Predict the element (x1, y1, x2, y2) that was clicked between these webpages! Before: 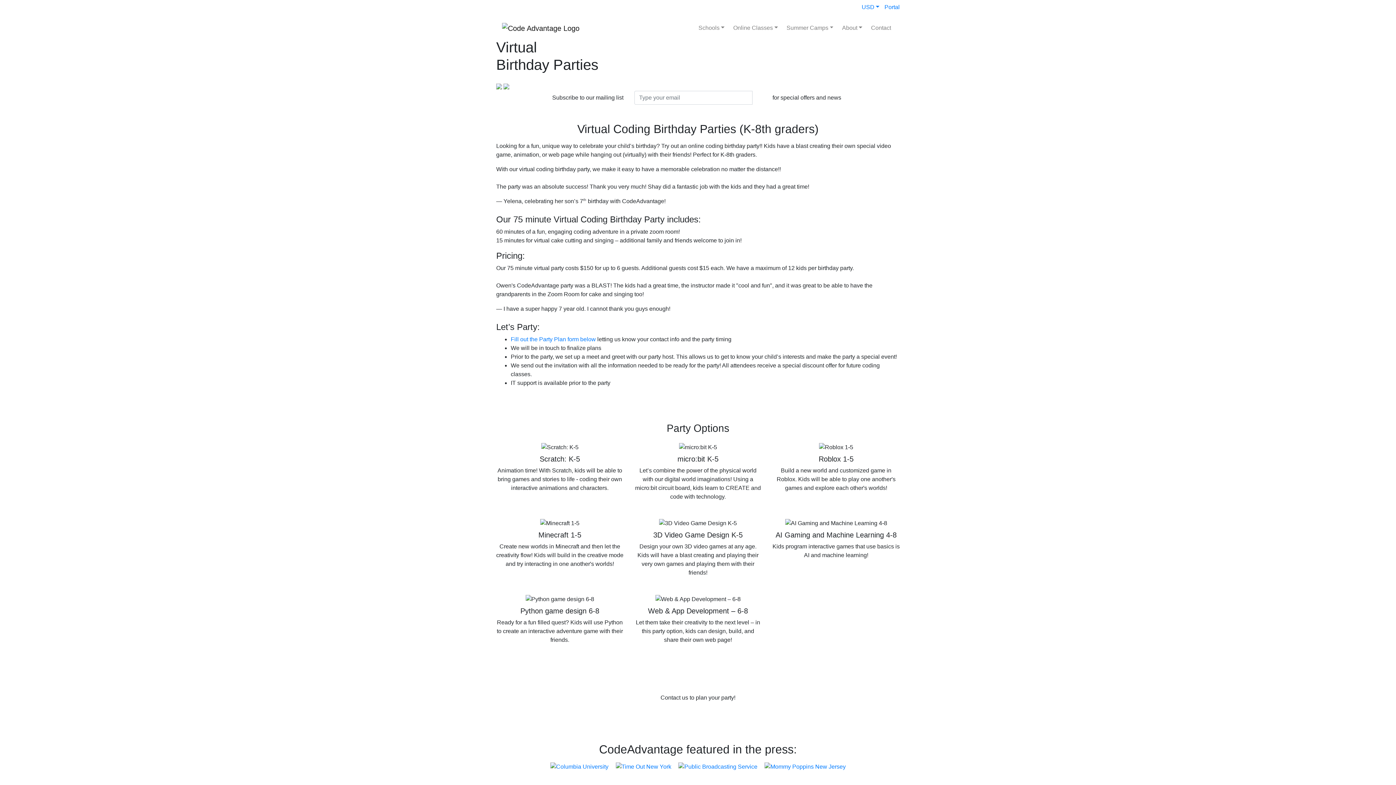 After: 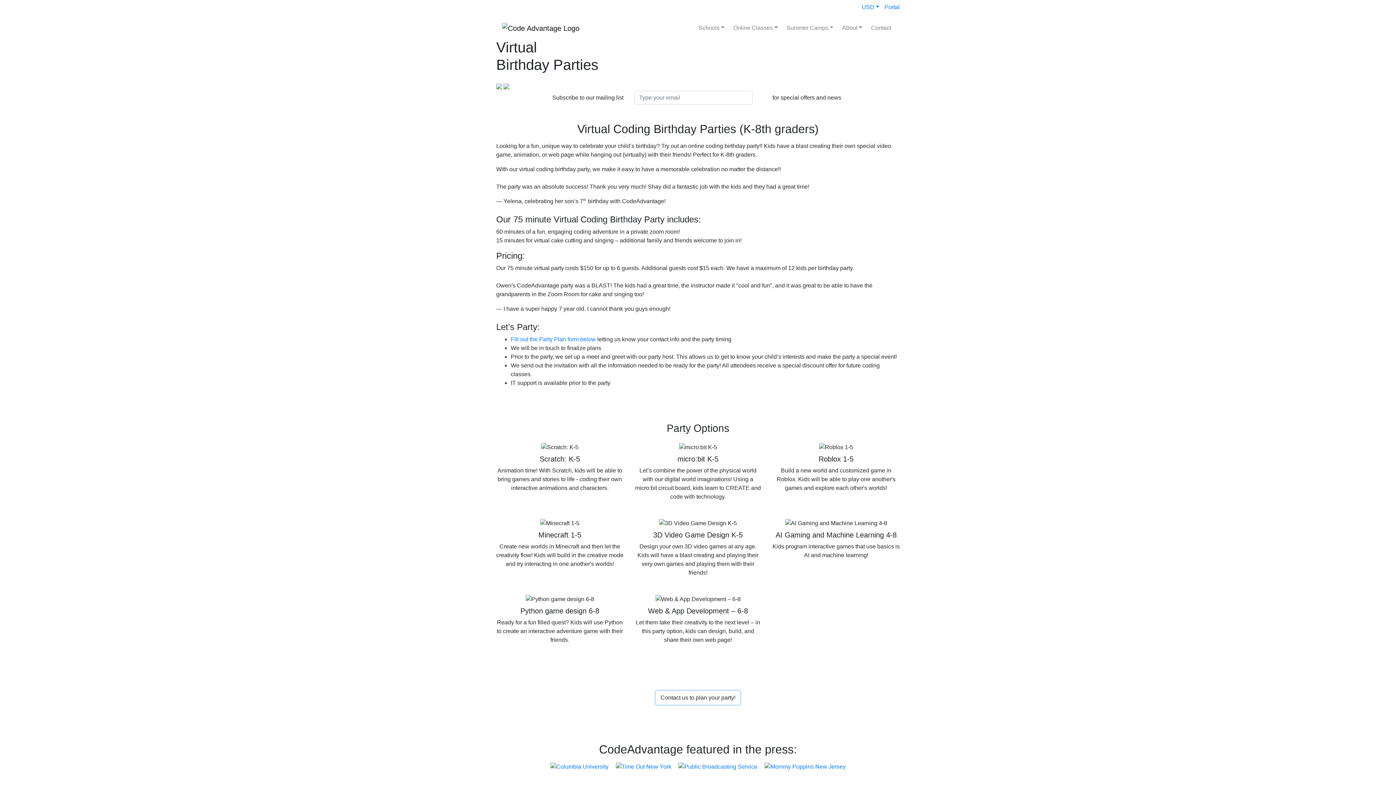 Action: bbox: (656, 691, 740, 705) label: Contact us to plan your party!